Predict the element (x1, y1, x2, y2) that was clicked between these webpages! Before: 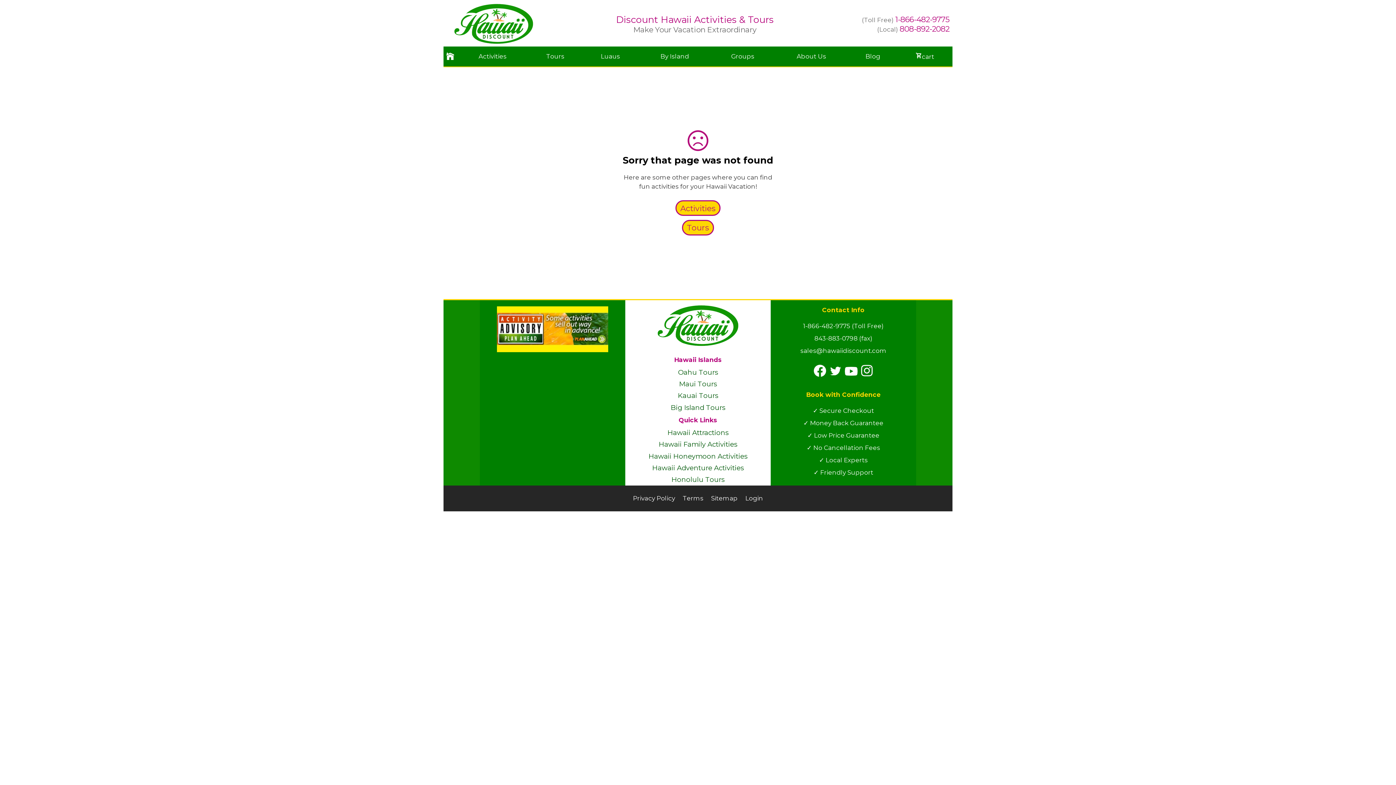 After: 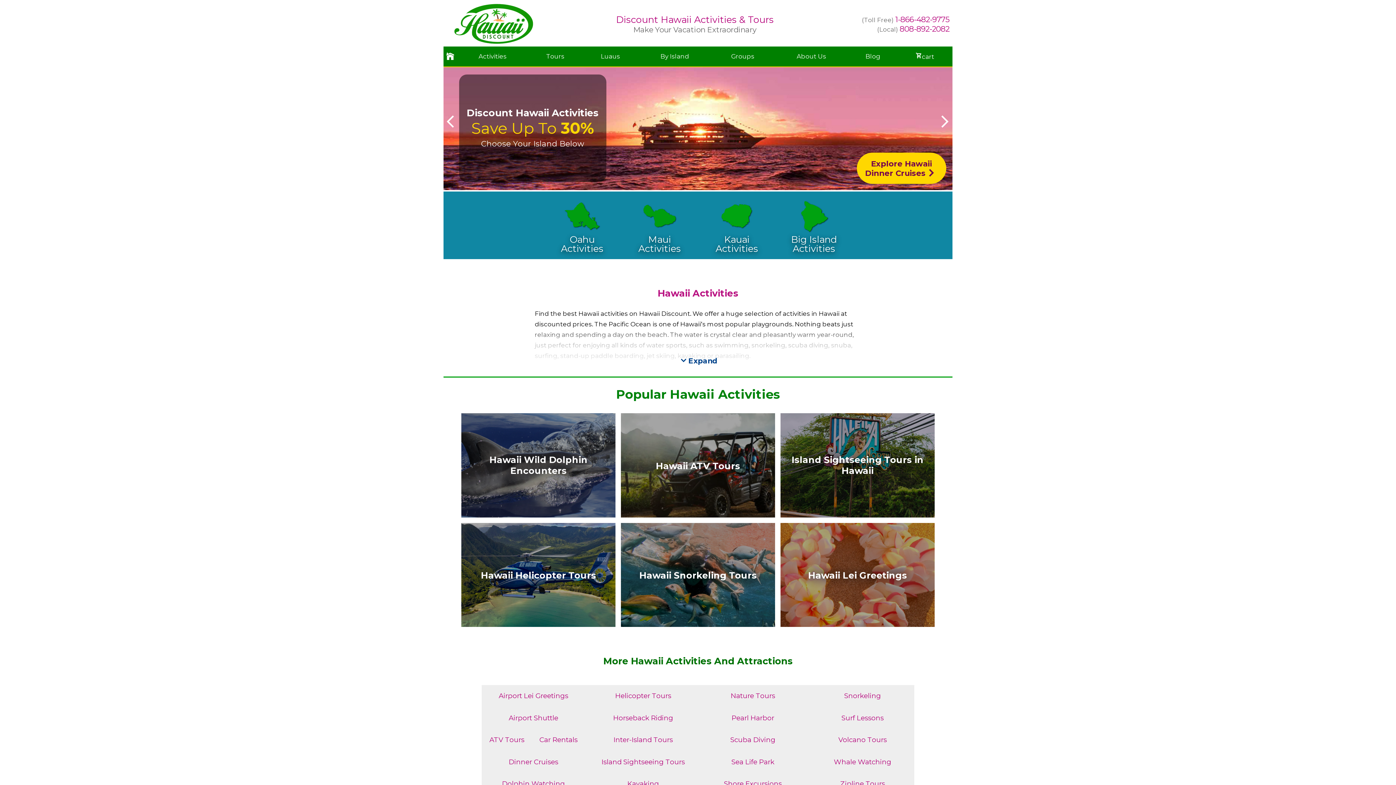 Action: bbox: (457, 46, 528, 66) label: Activities